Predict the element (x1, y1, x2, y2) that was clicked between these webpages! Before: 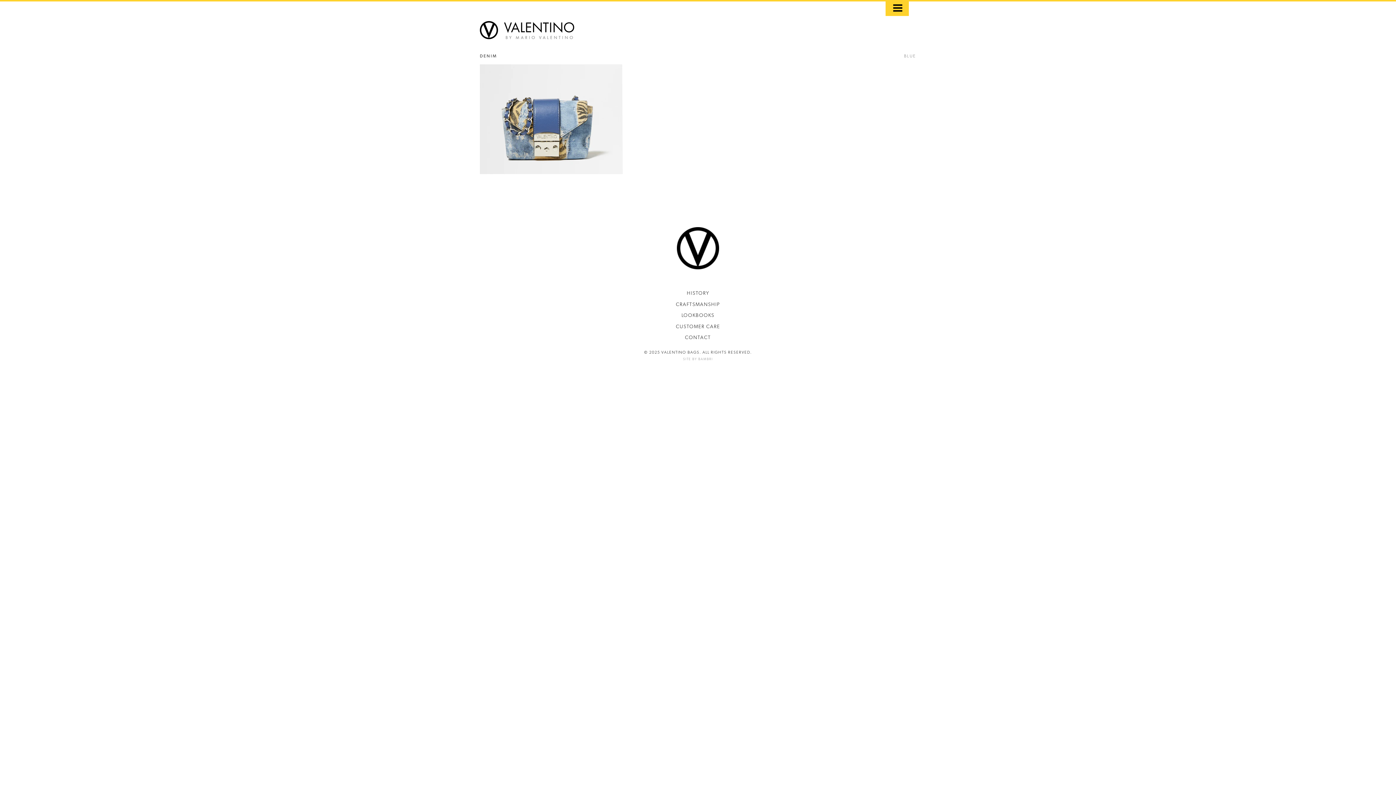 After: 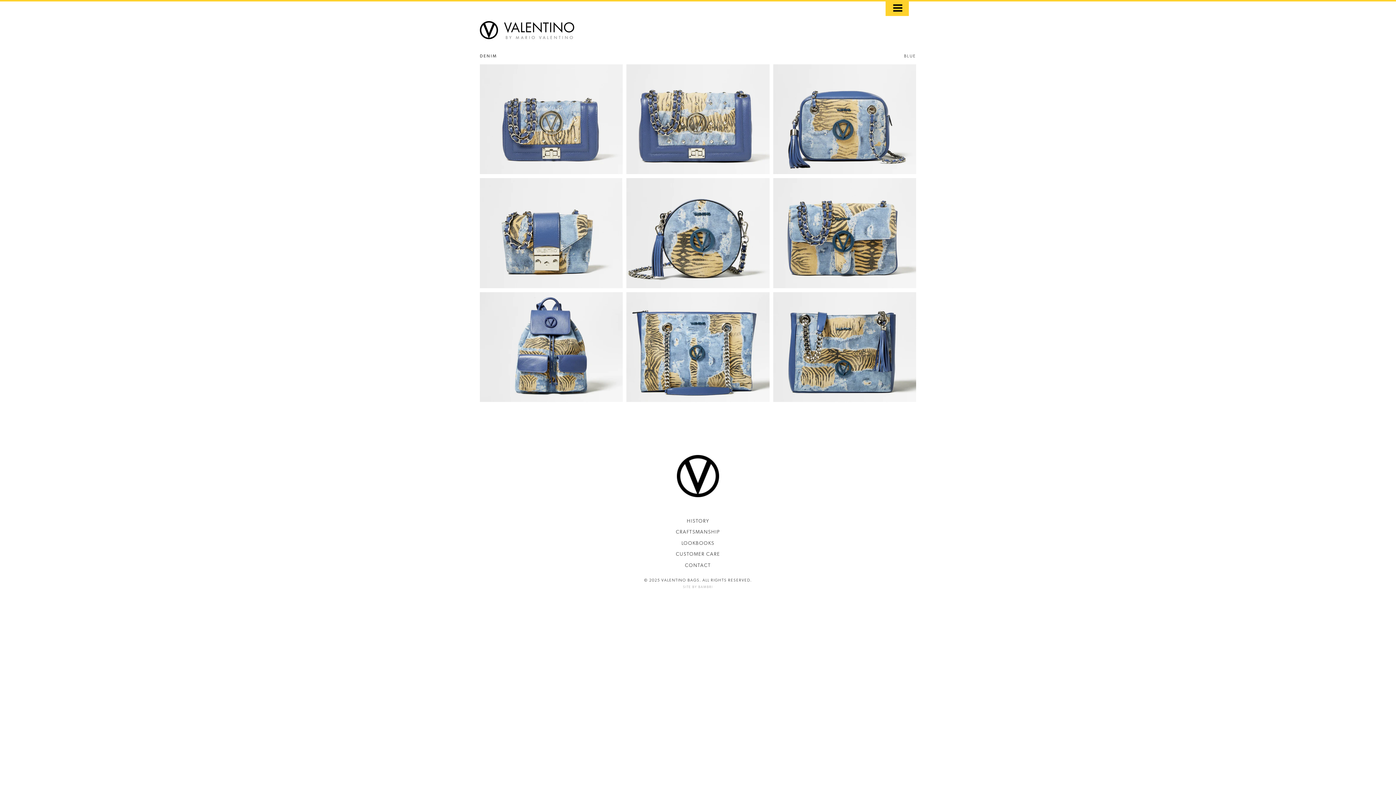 Action: label: BLUE bbox: (904, 53, 916, 58)